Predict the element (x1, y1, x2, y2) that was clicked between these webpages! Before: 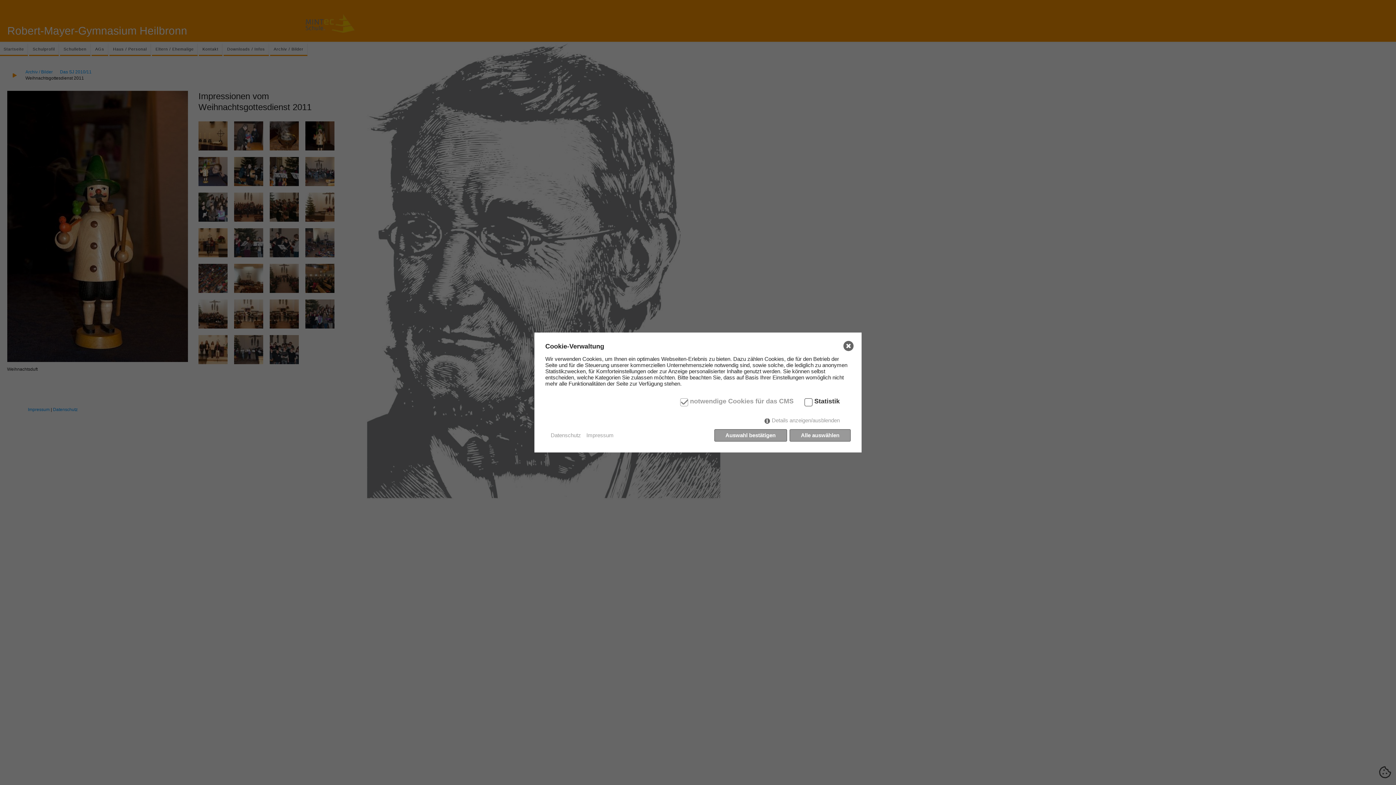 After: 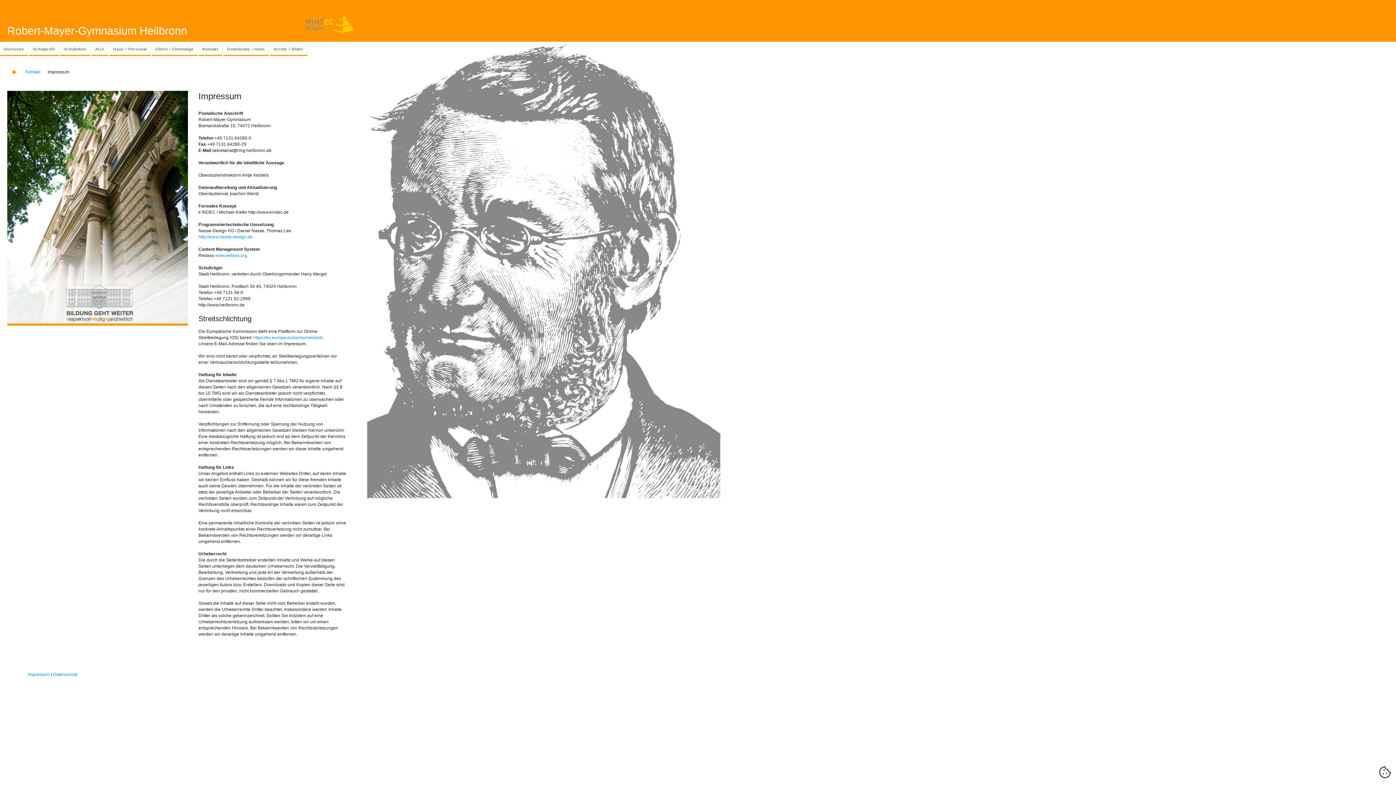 Action: bbox: (586, 432, 613, 438) label: Impressum